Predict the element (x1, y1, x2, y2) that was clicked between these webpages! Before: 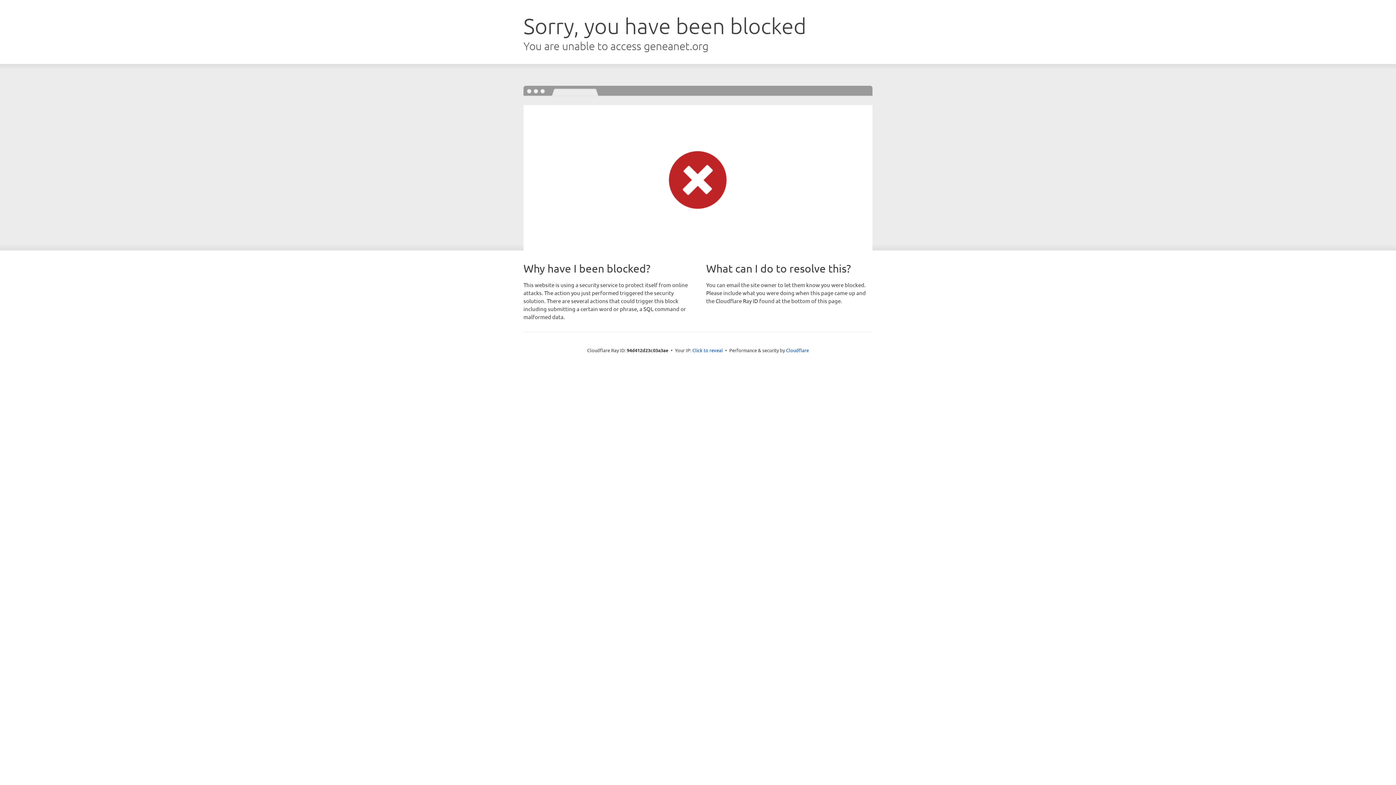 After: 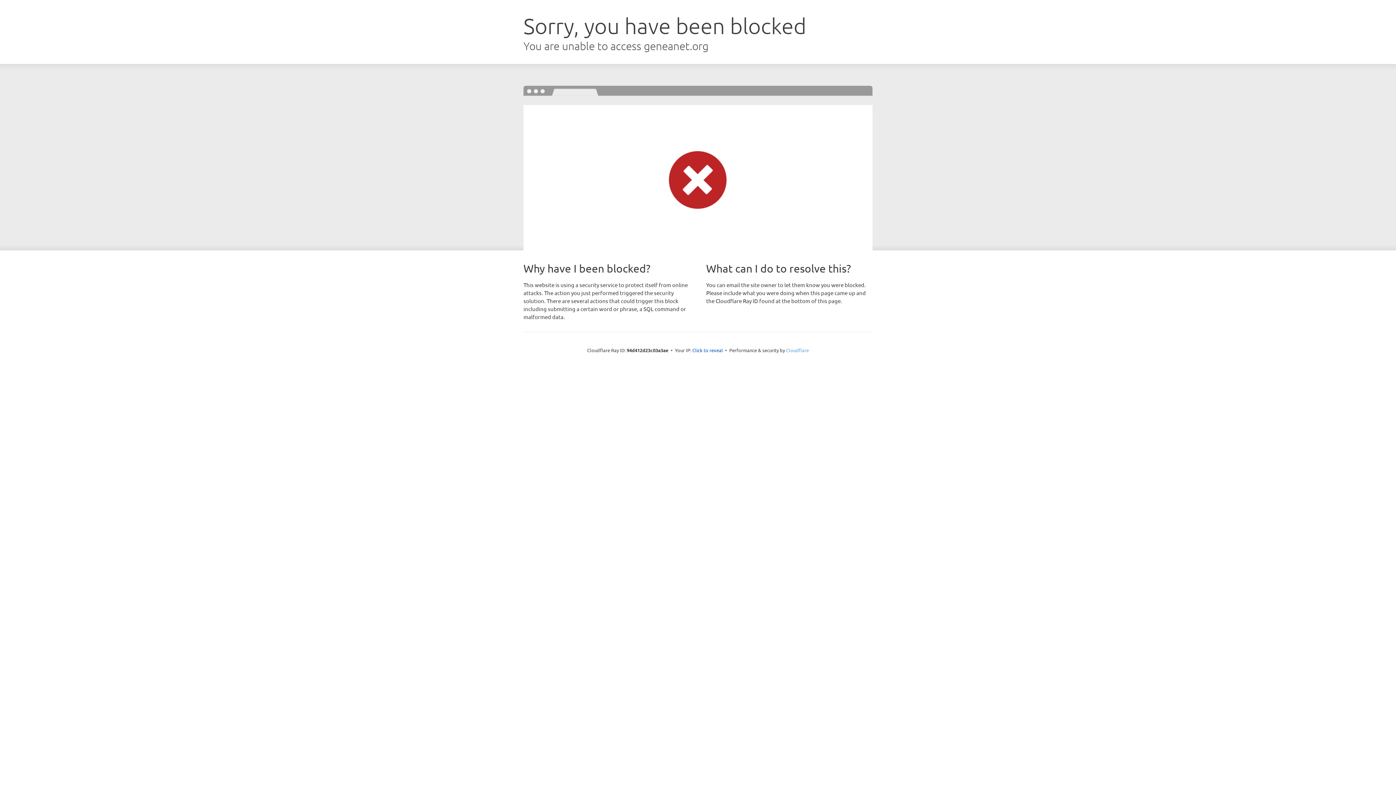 Action: bbox: (786, 347, 809, 353) label: Cloudflare